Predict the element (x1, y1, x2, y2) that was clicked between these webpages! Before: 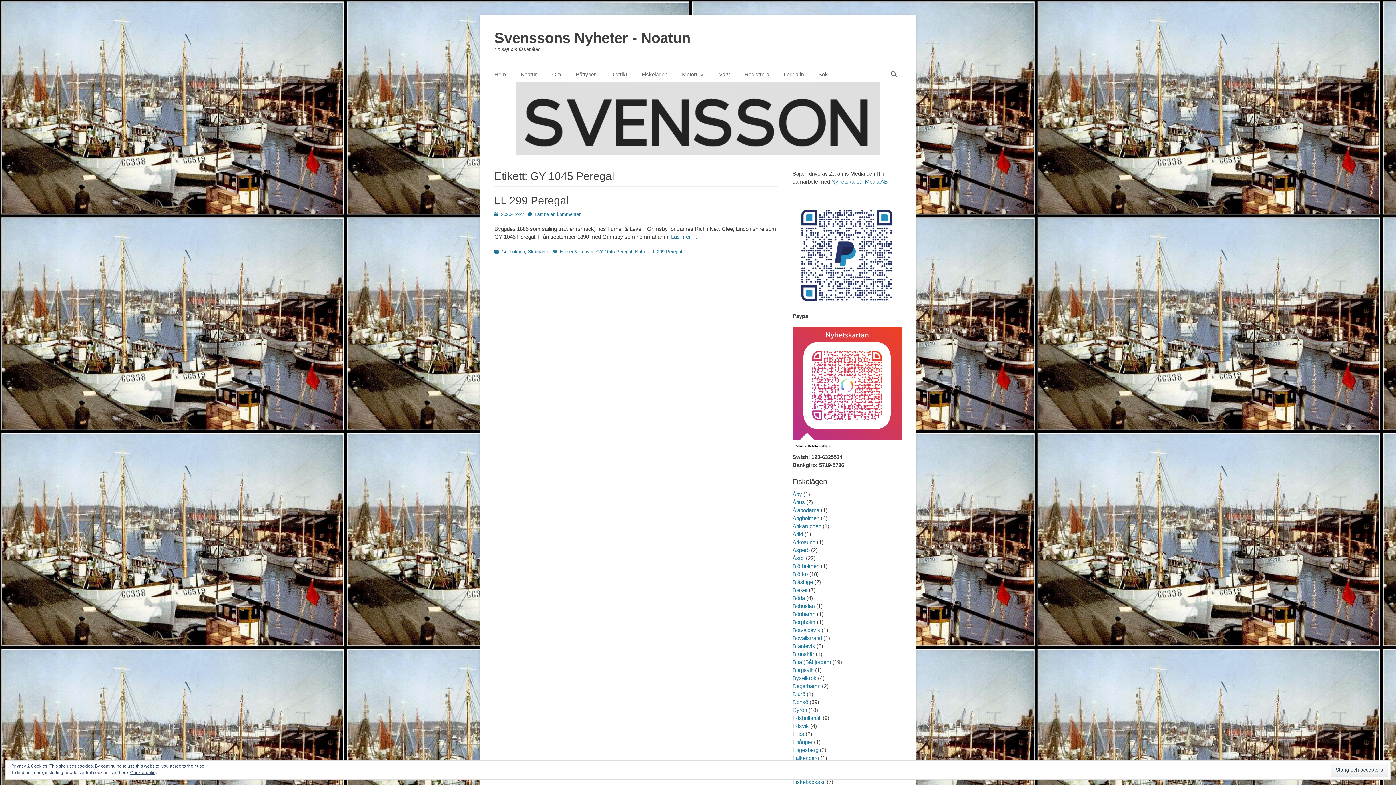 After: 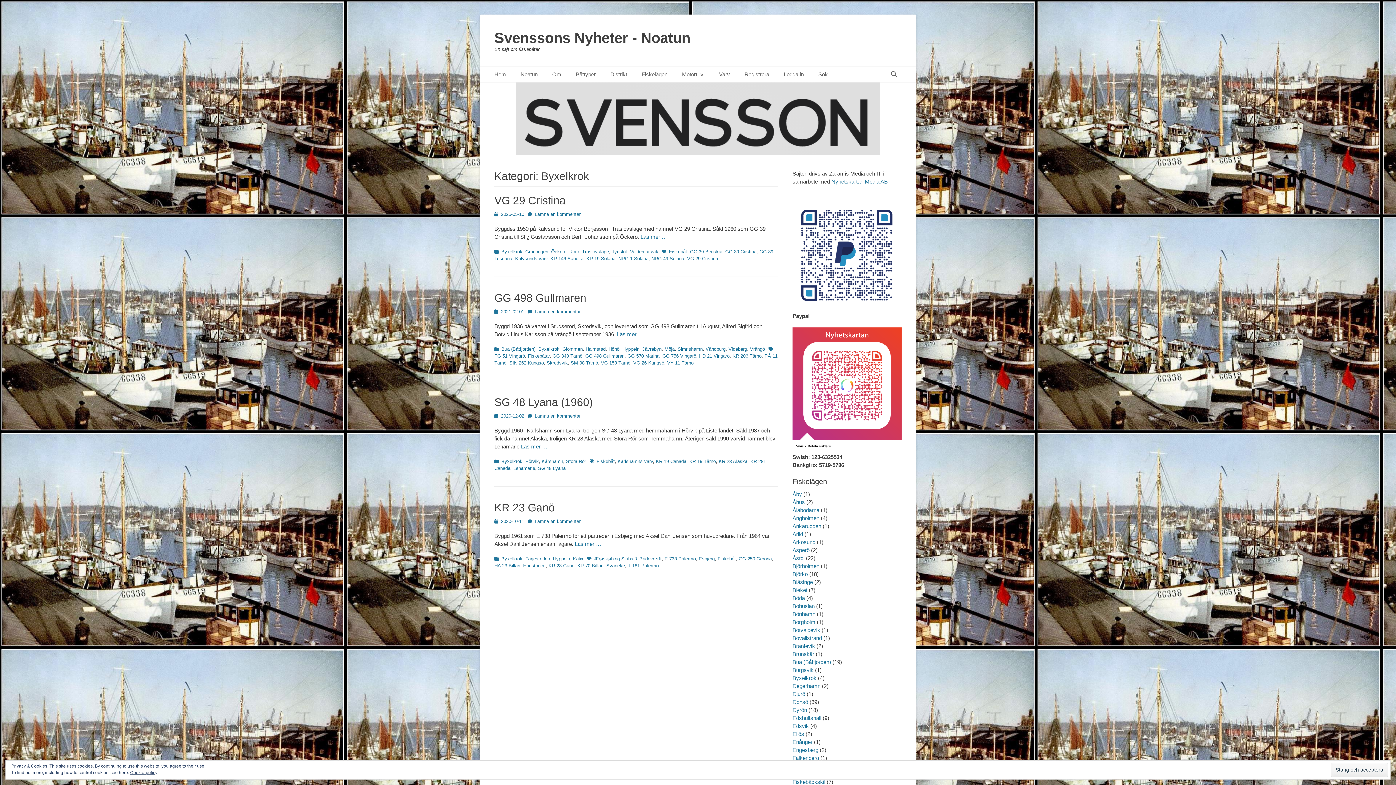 Action: bbox: (792, 675, 816, 681) label: Byxelkrok